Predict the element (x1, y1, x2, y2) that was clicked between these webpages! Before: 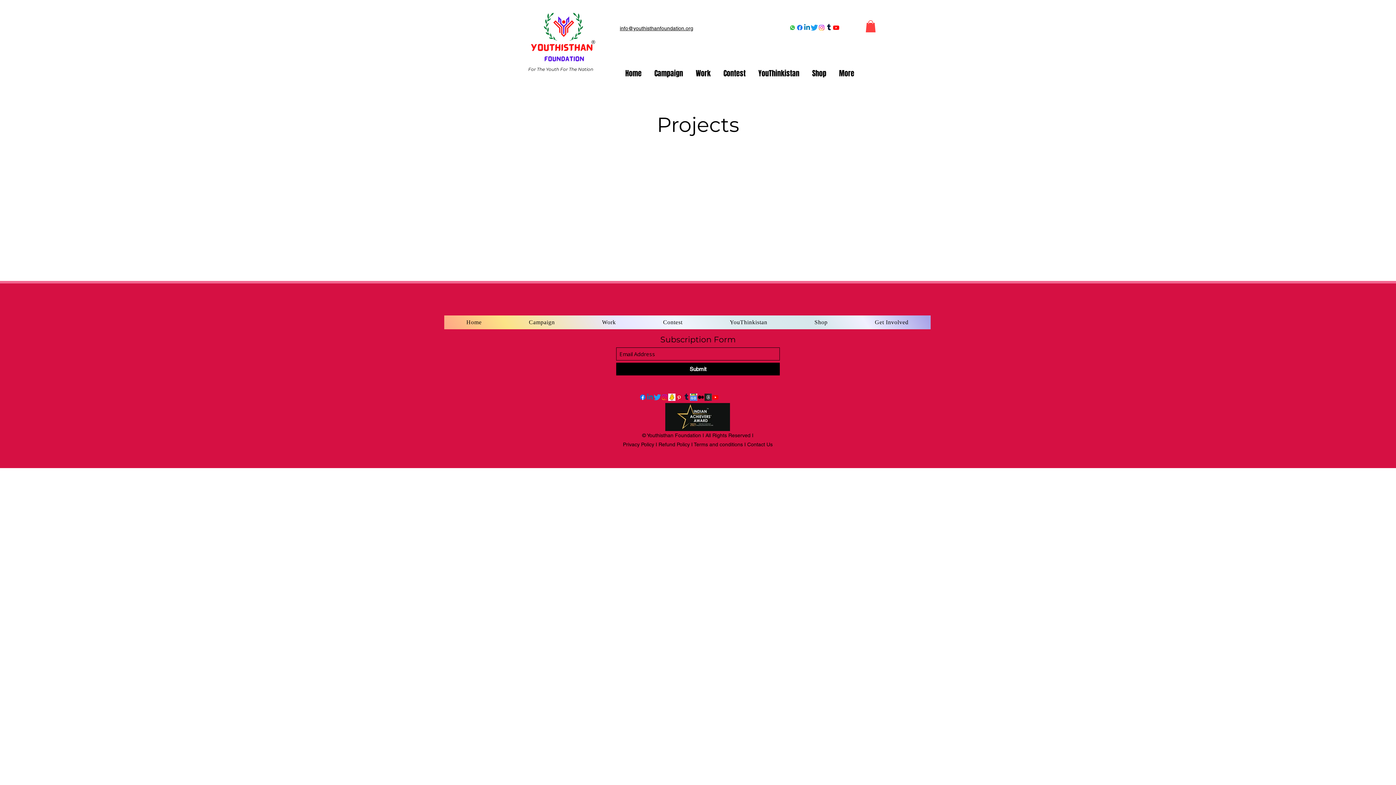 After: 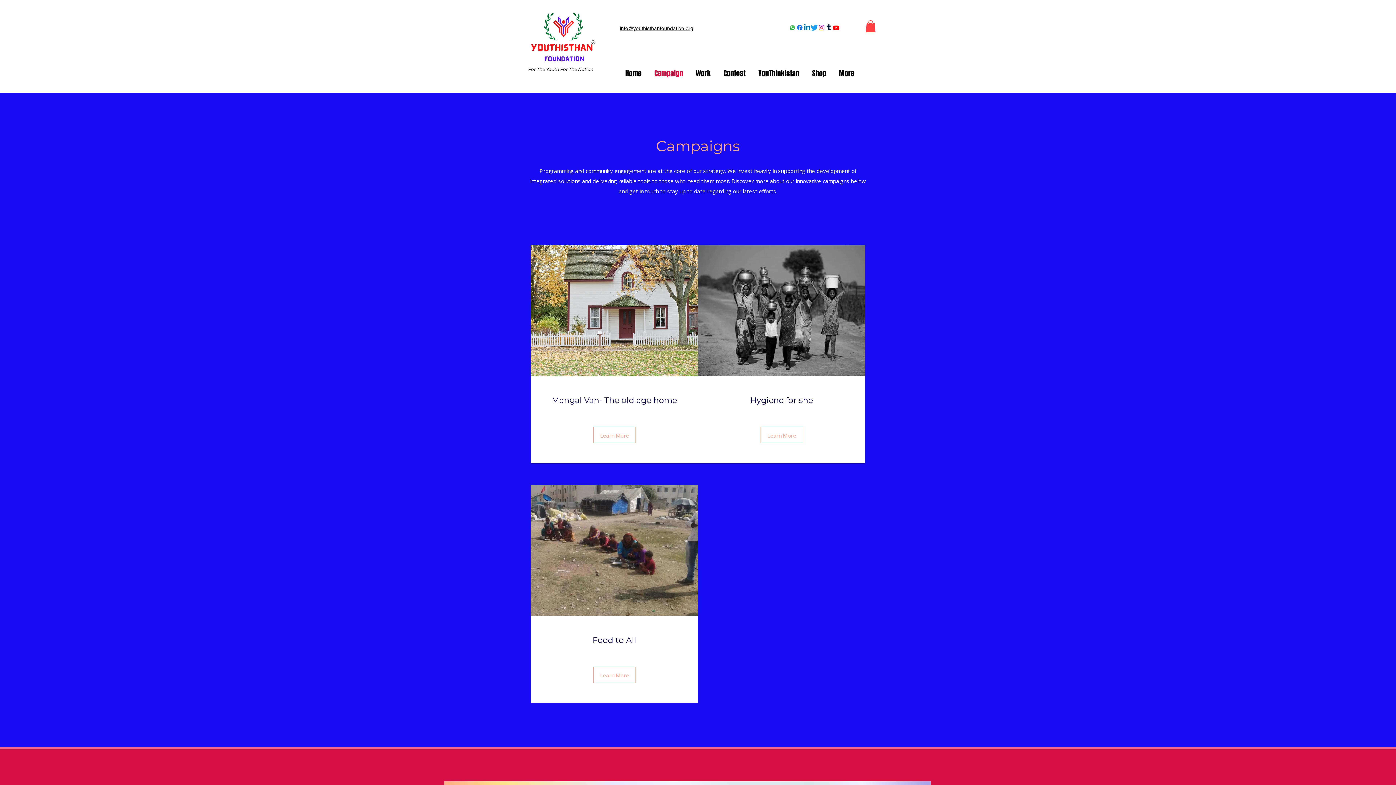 Action: bbox: (649, 64, 690, 82) label: Campaign